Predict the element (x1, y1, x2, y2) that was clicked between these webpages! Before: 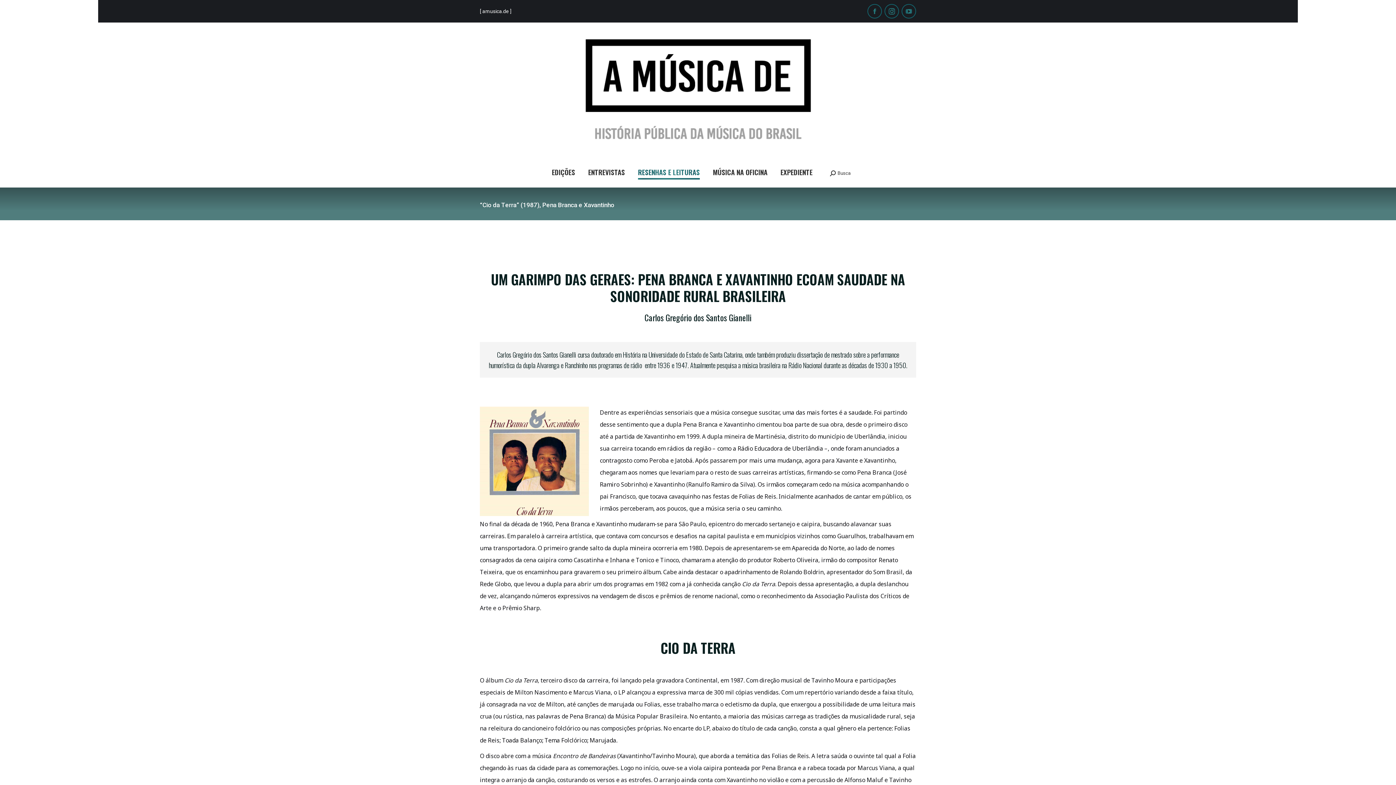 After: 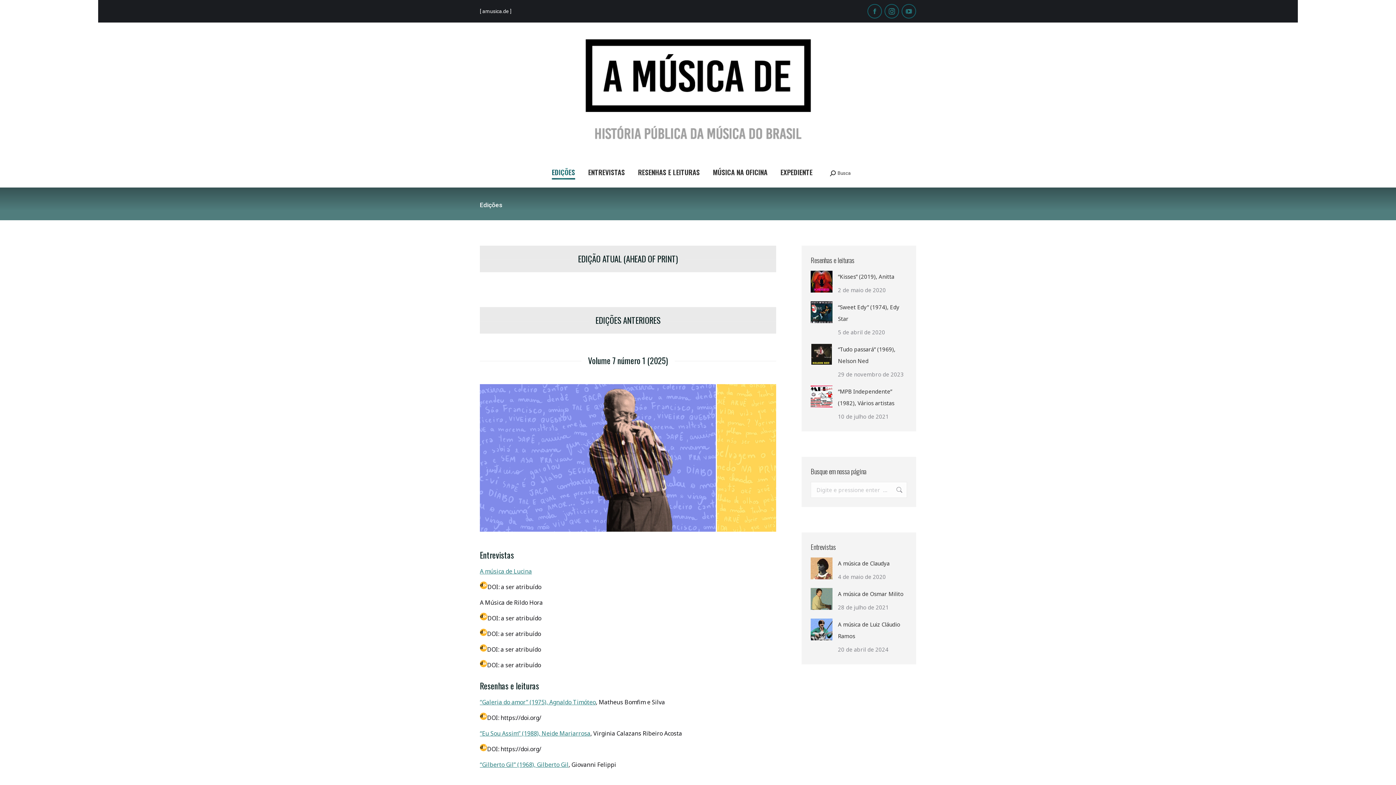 Action: label: EDIÇÕES bbox: (550, 166, 576, 178)